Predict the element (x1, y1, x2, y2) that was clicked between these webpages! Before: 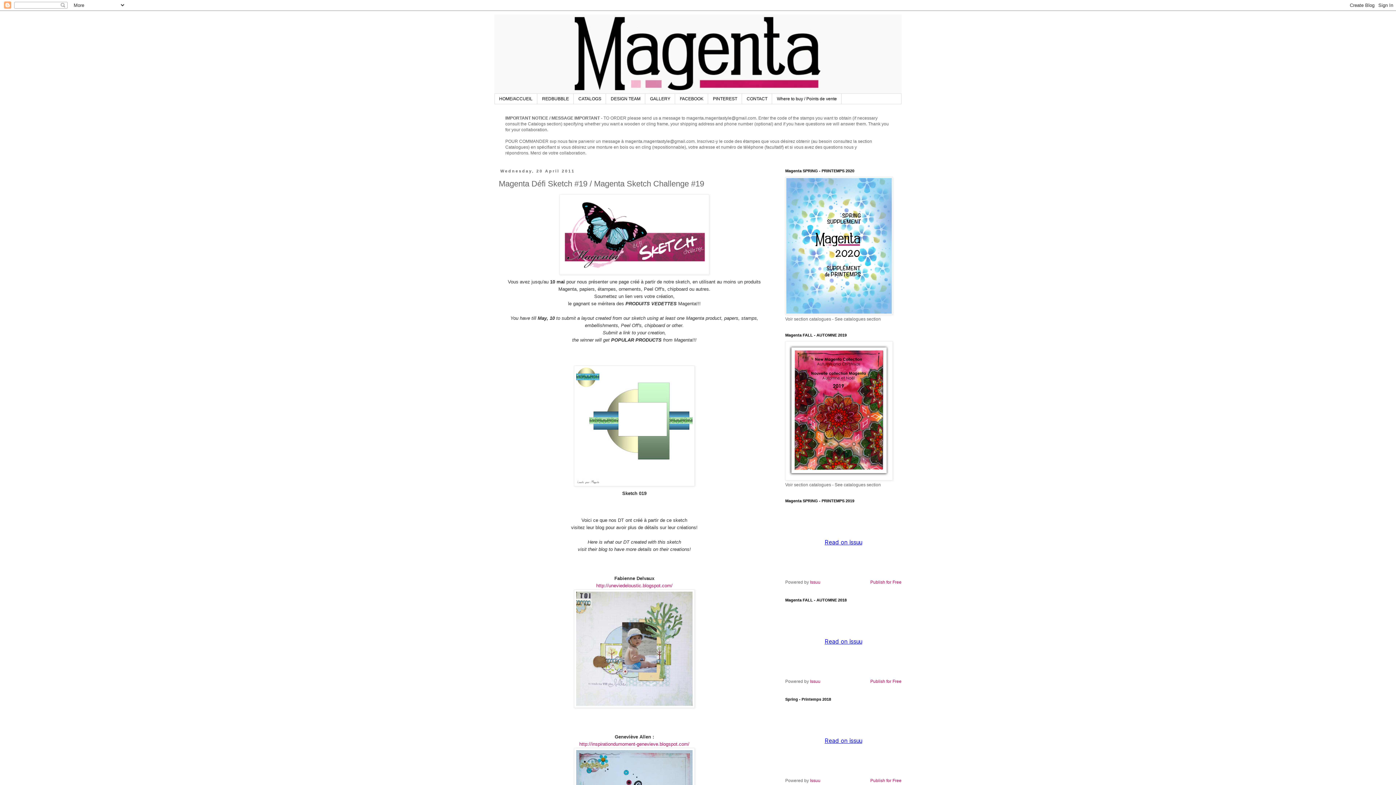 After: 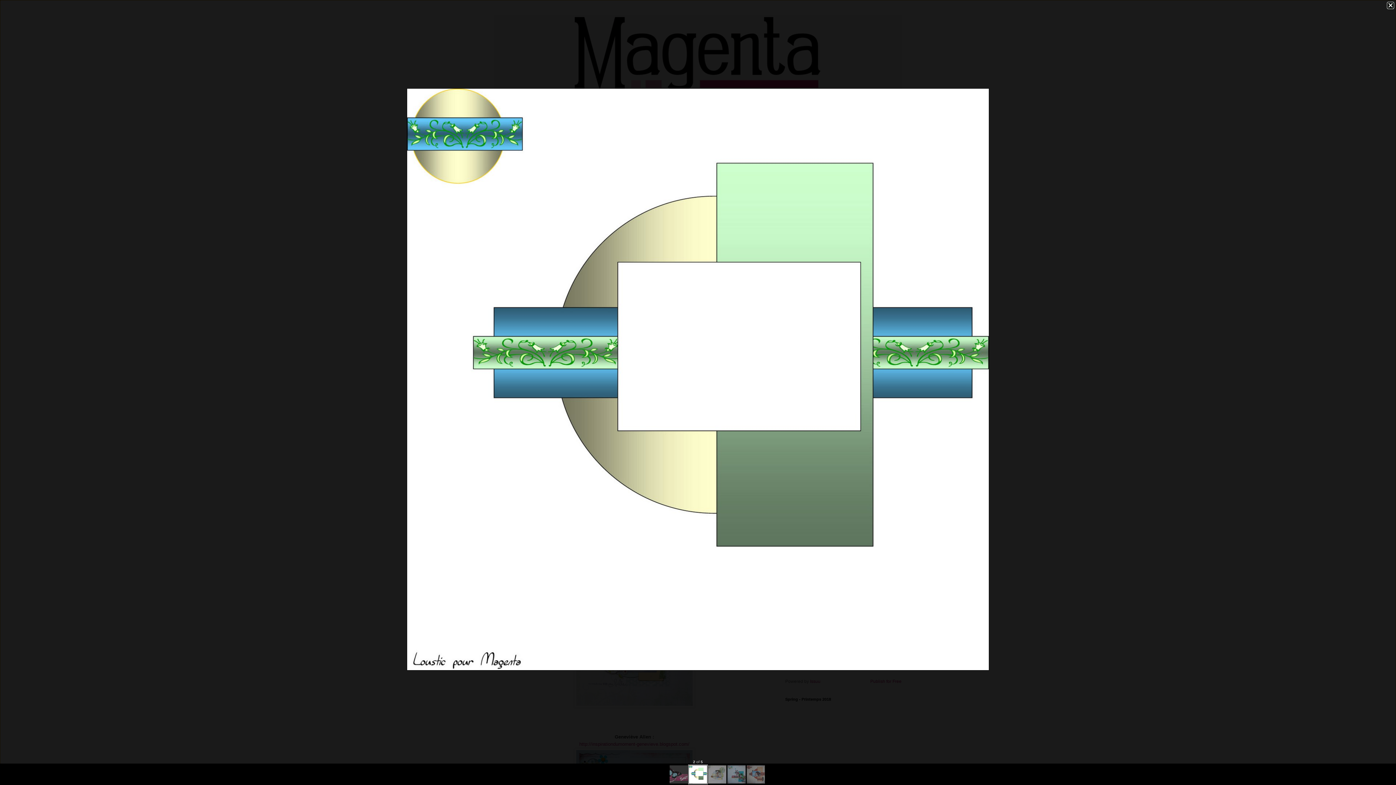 Action: bbox: (498, 365, 770, 486)